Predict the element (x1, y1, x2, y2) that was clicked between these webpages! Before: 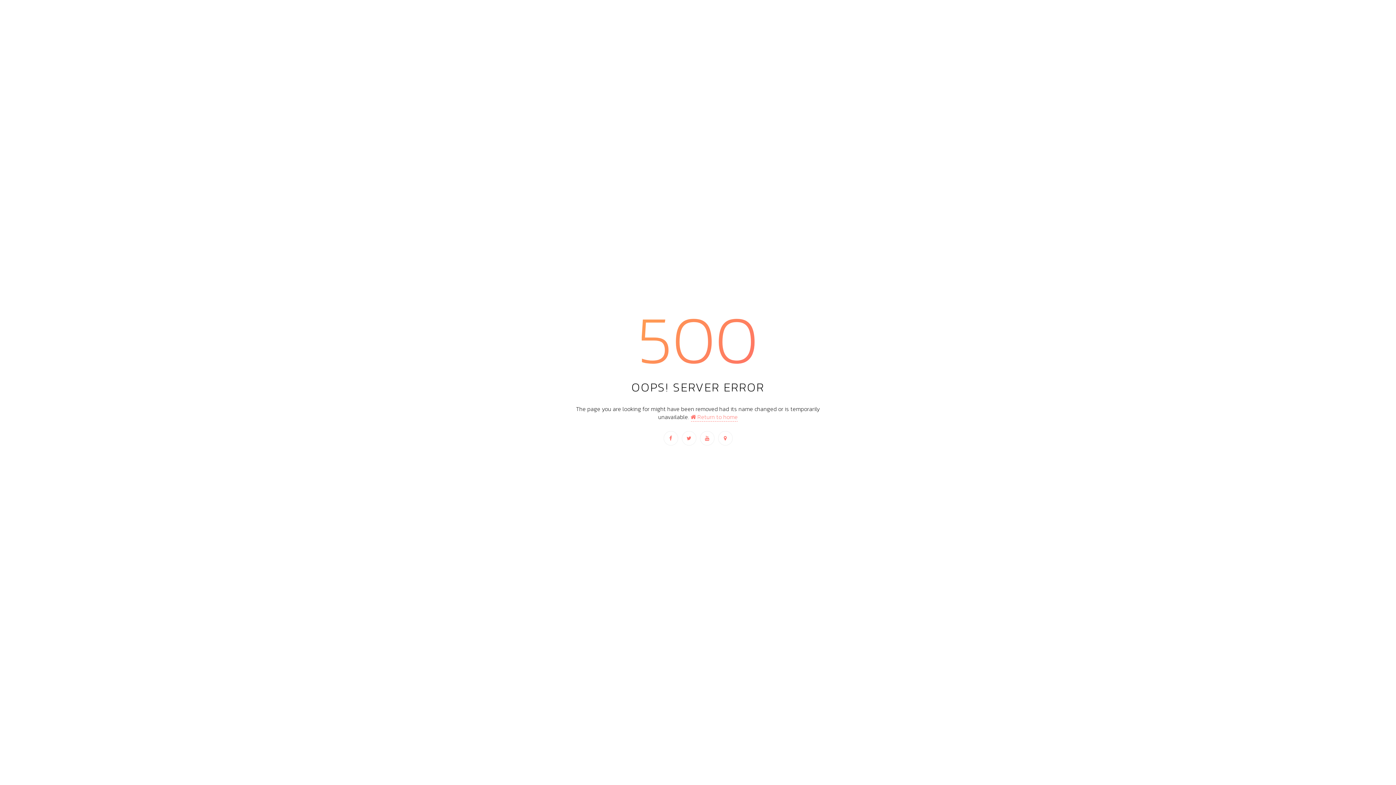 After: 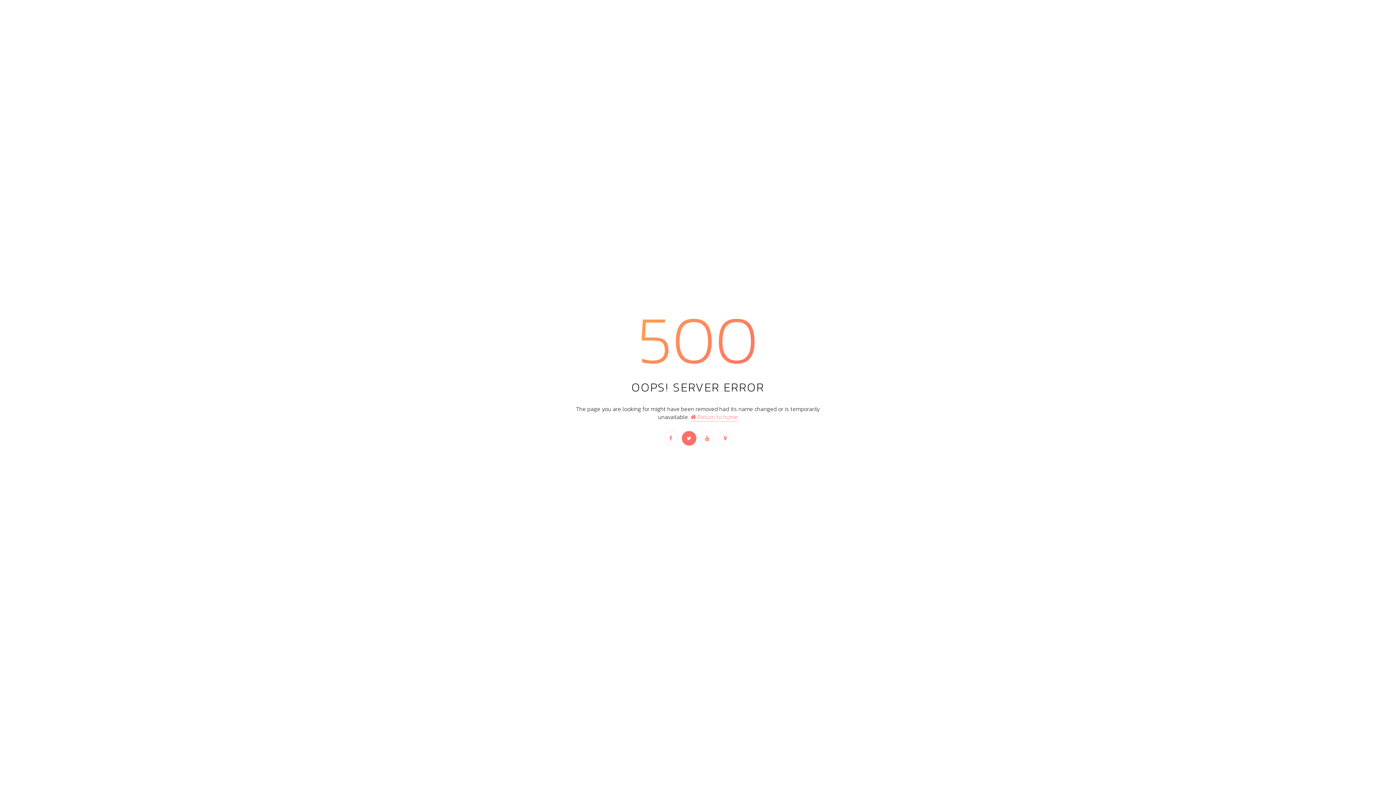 Action: bbox: (681, 431, 696, 445)